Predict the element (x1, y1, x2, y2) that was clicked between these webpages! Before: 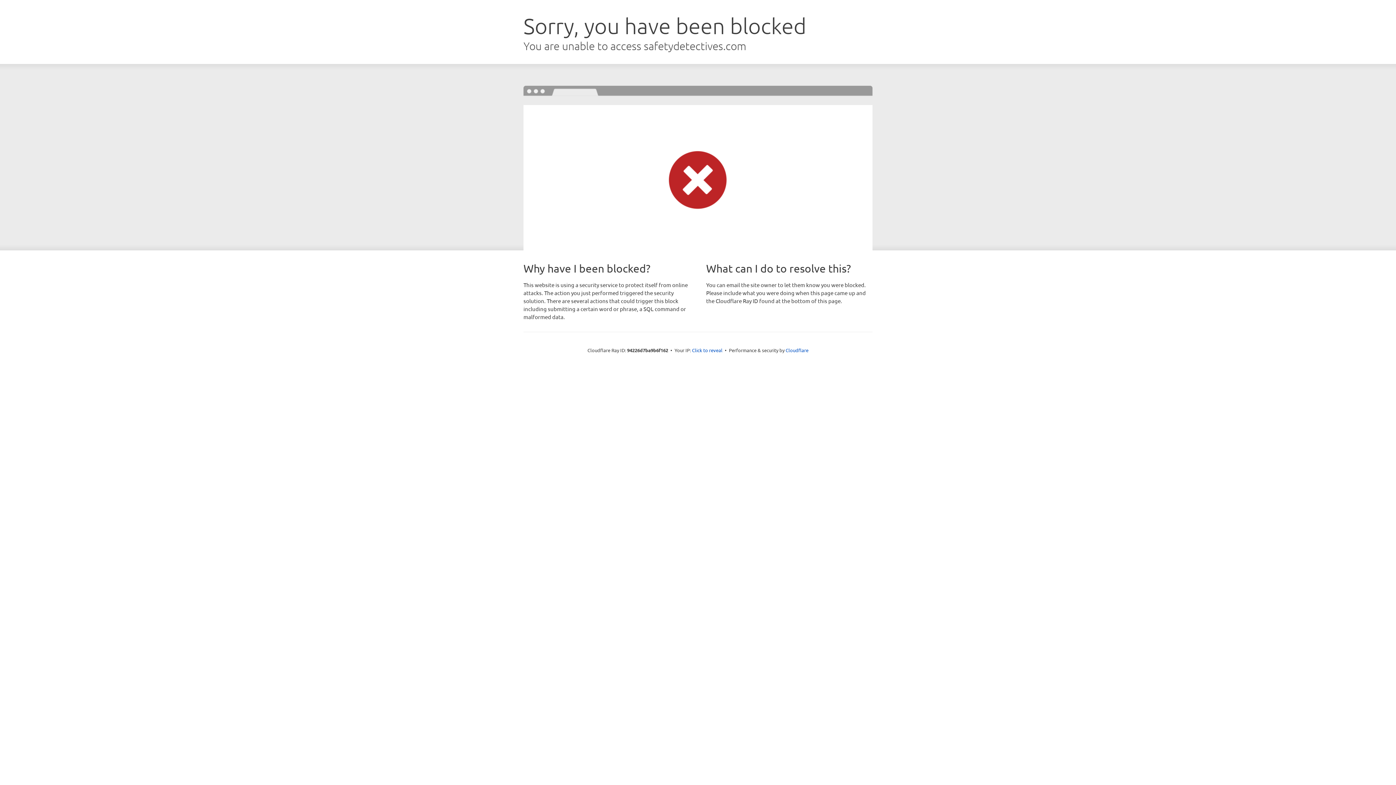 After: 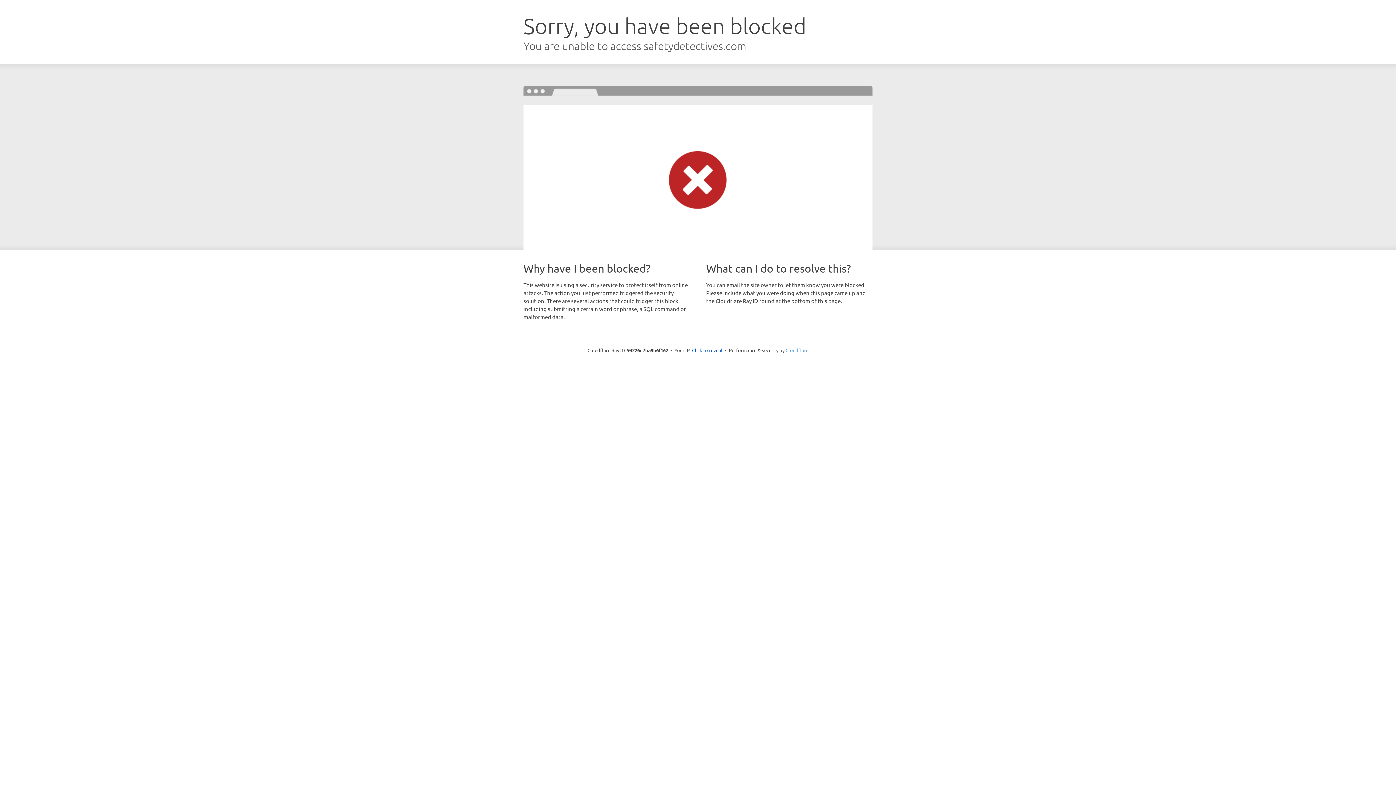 Action: bbox: (785, 347, 808, 353) label: Cloudflare